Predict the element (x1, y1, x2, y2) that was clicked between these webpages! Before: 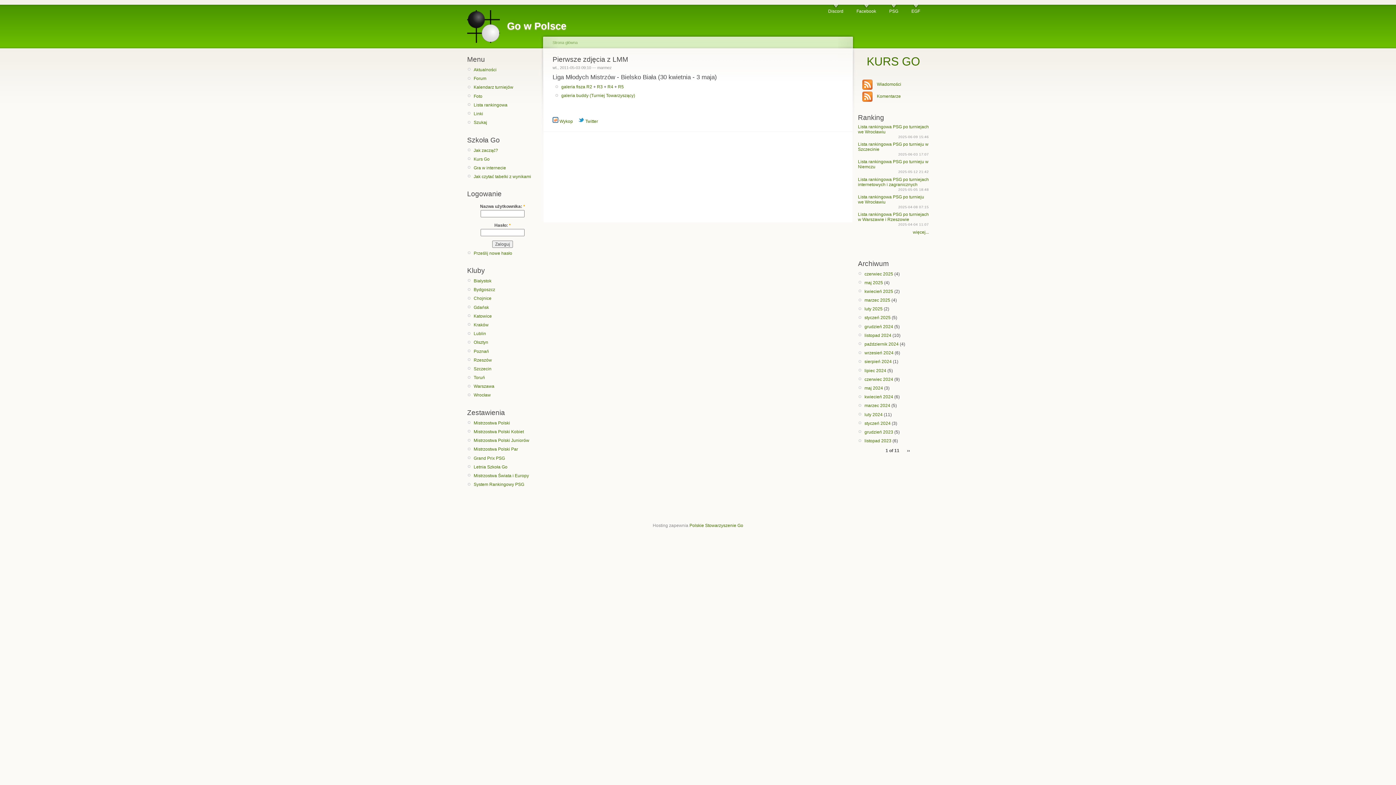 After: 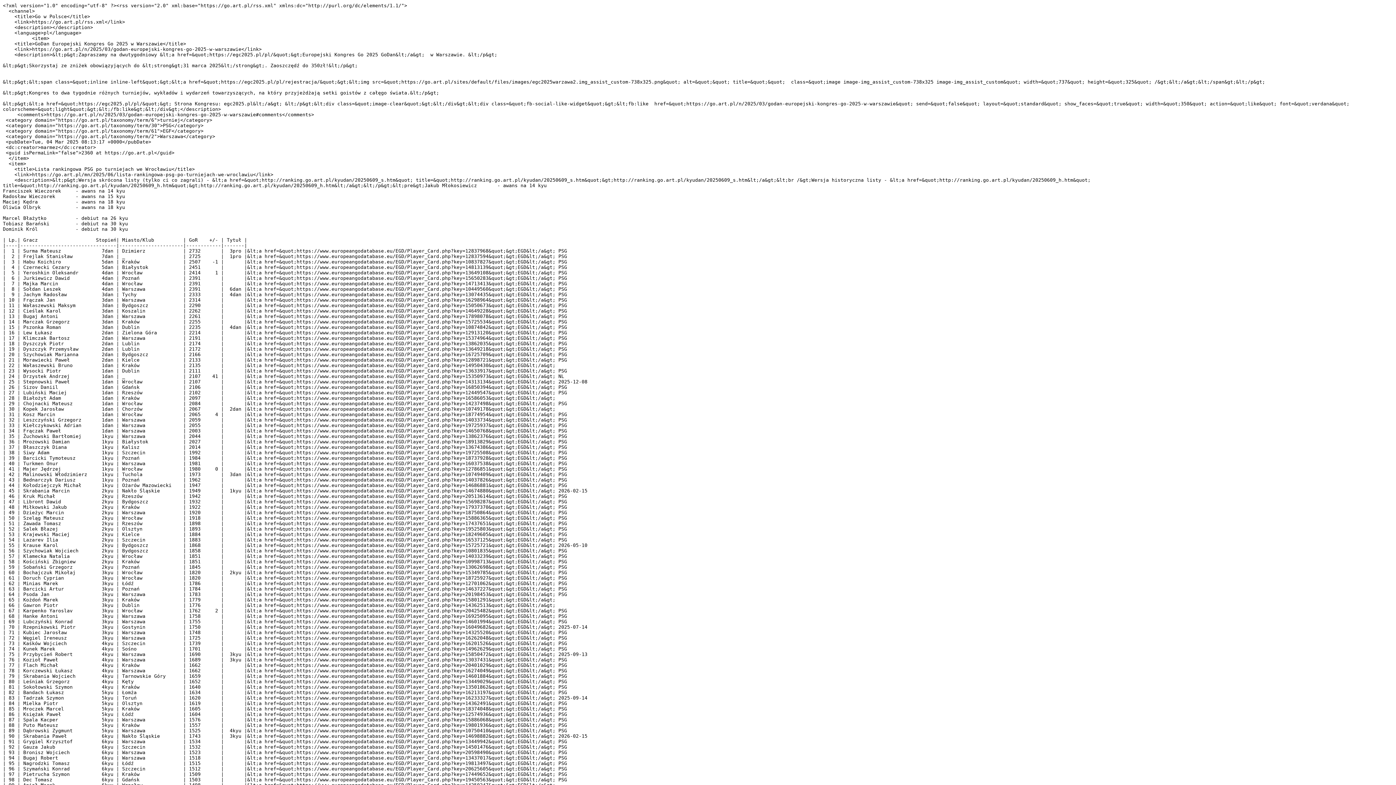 Action: bbox: (862, 81, 877, 86)